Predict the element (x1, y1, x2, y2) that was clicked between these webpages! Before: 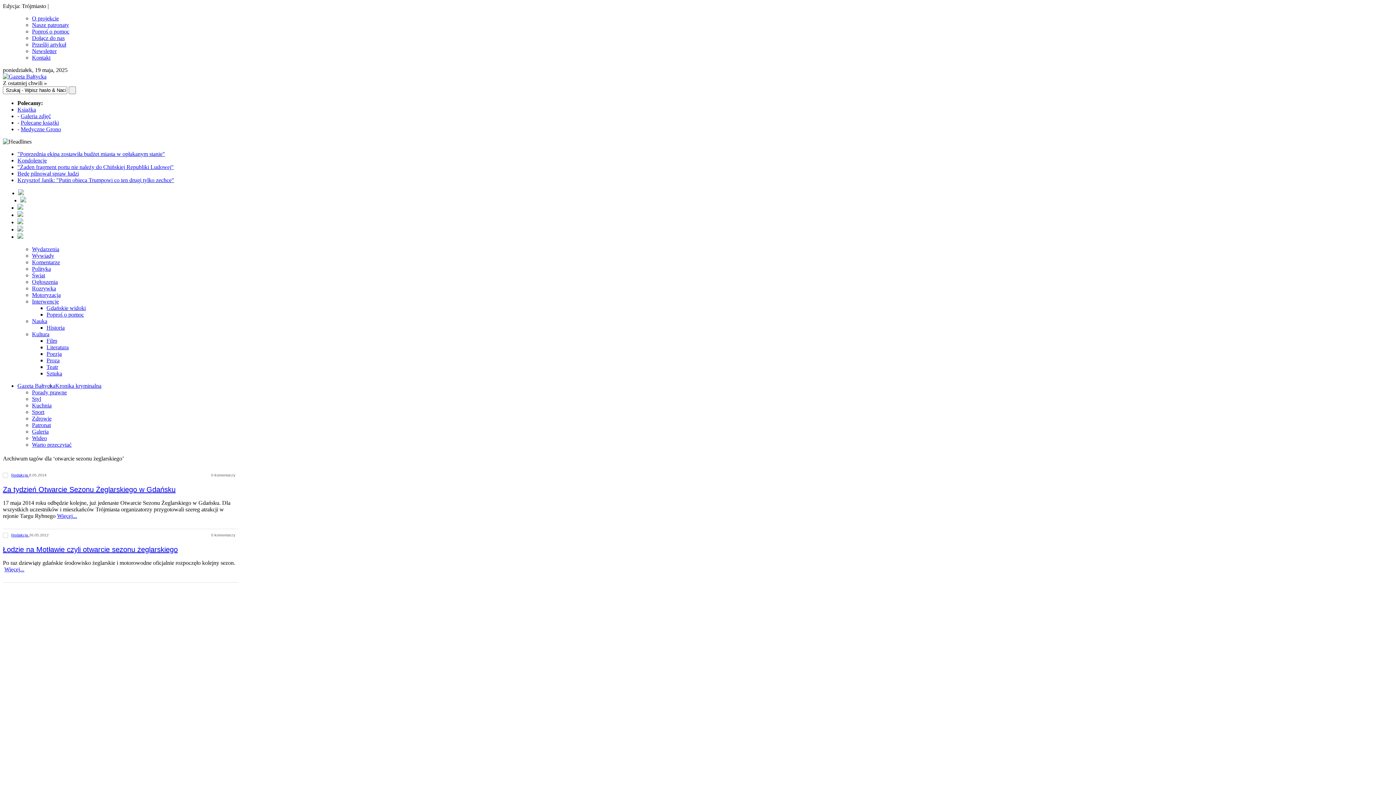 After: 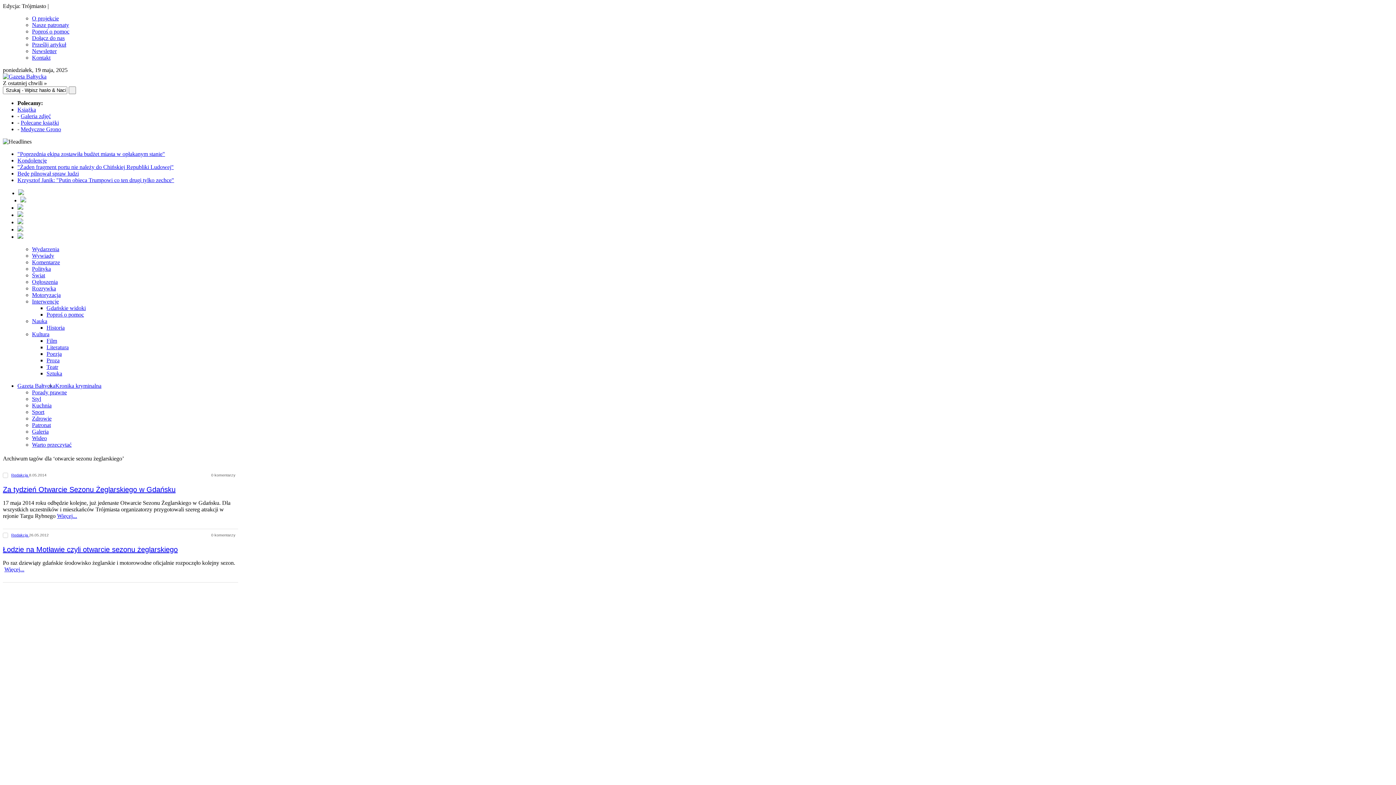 Action: bbox: (17, 233, 23, 240)